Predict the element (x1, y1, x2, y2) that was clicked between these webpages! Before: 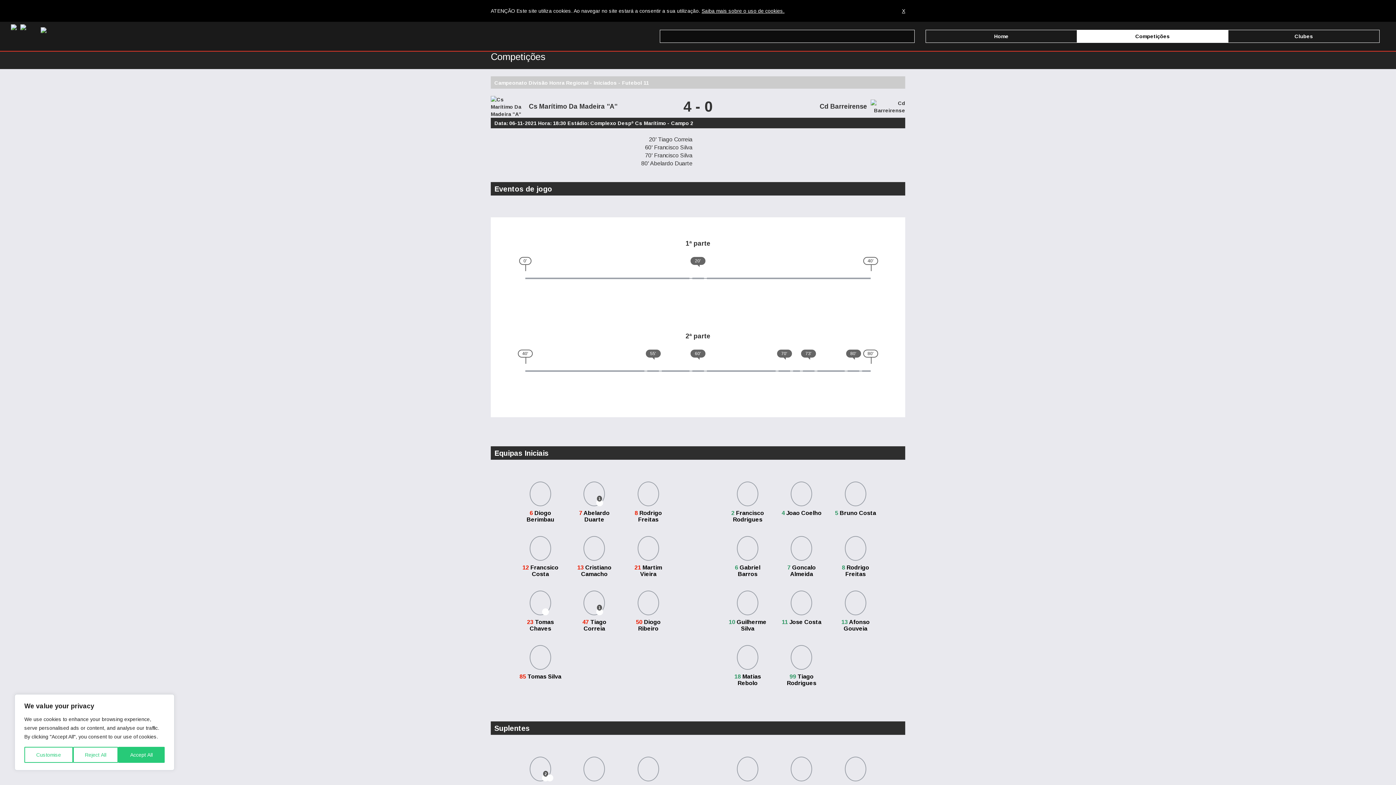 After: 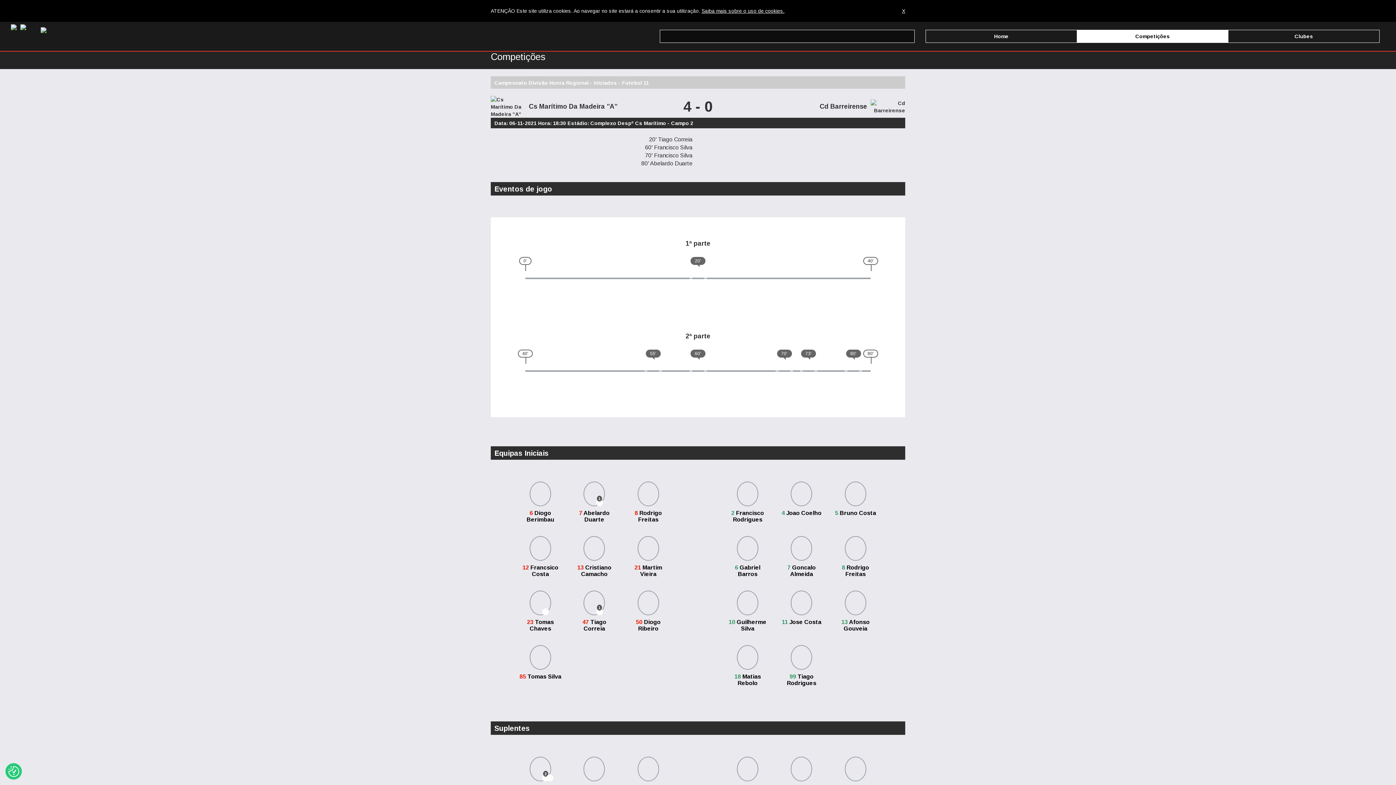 Action: bbox: (118, 747, 164, 763) label: Accept All